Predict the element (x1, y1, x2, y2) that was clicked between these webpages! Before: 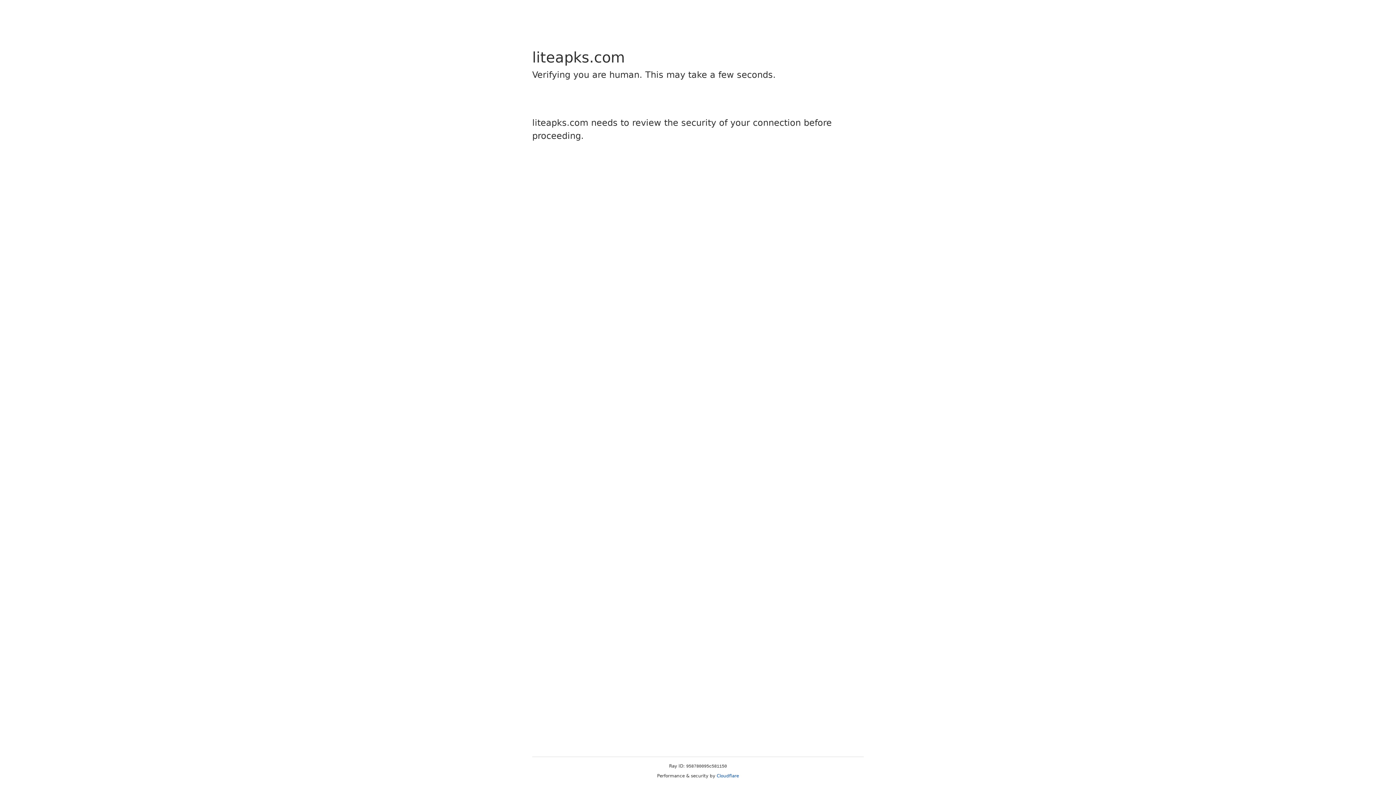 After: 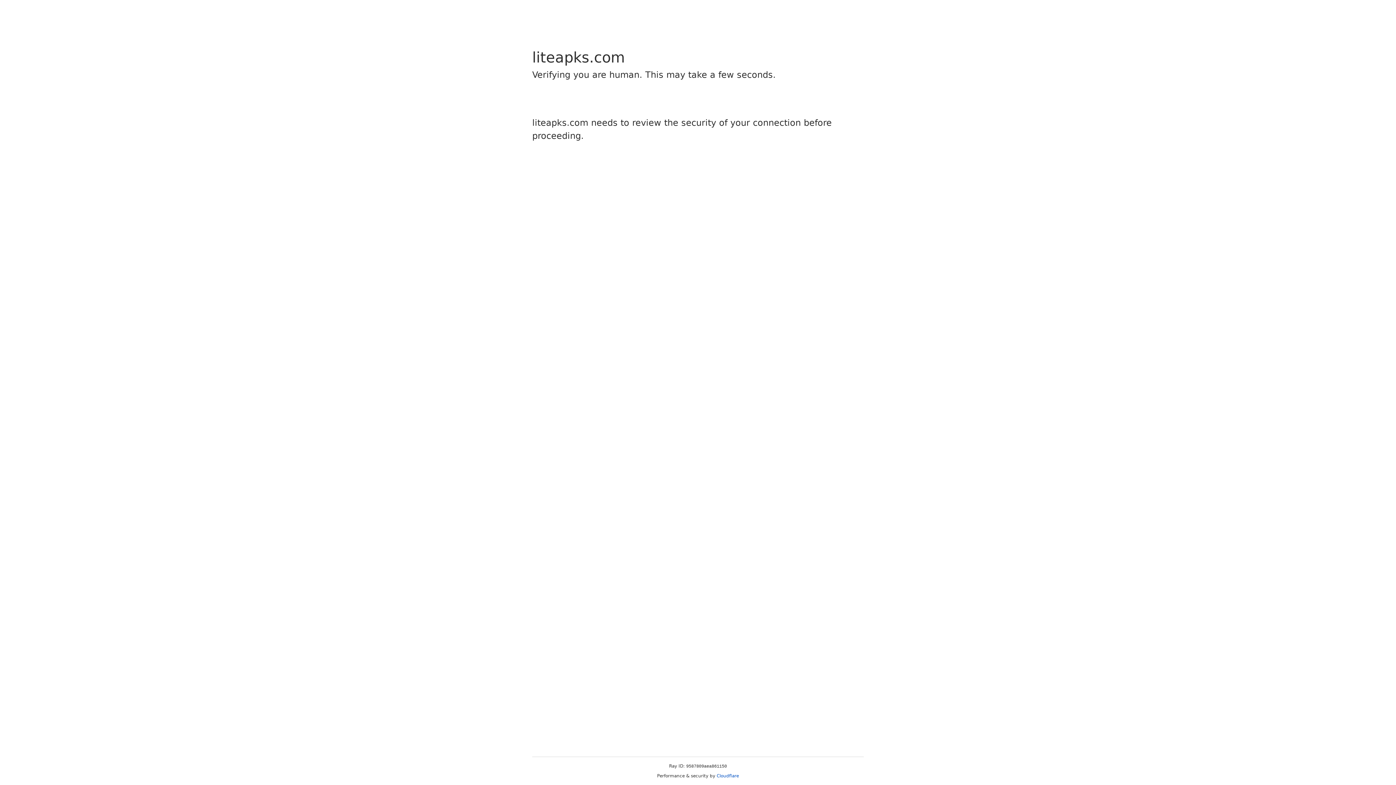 Action: bbox: (716, 773, 739, 778) label: Cloudflare